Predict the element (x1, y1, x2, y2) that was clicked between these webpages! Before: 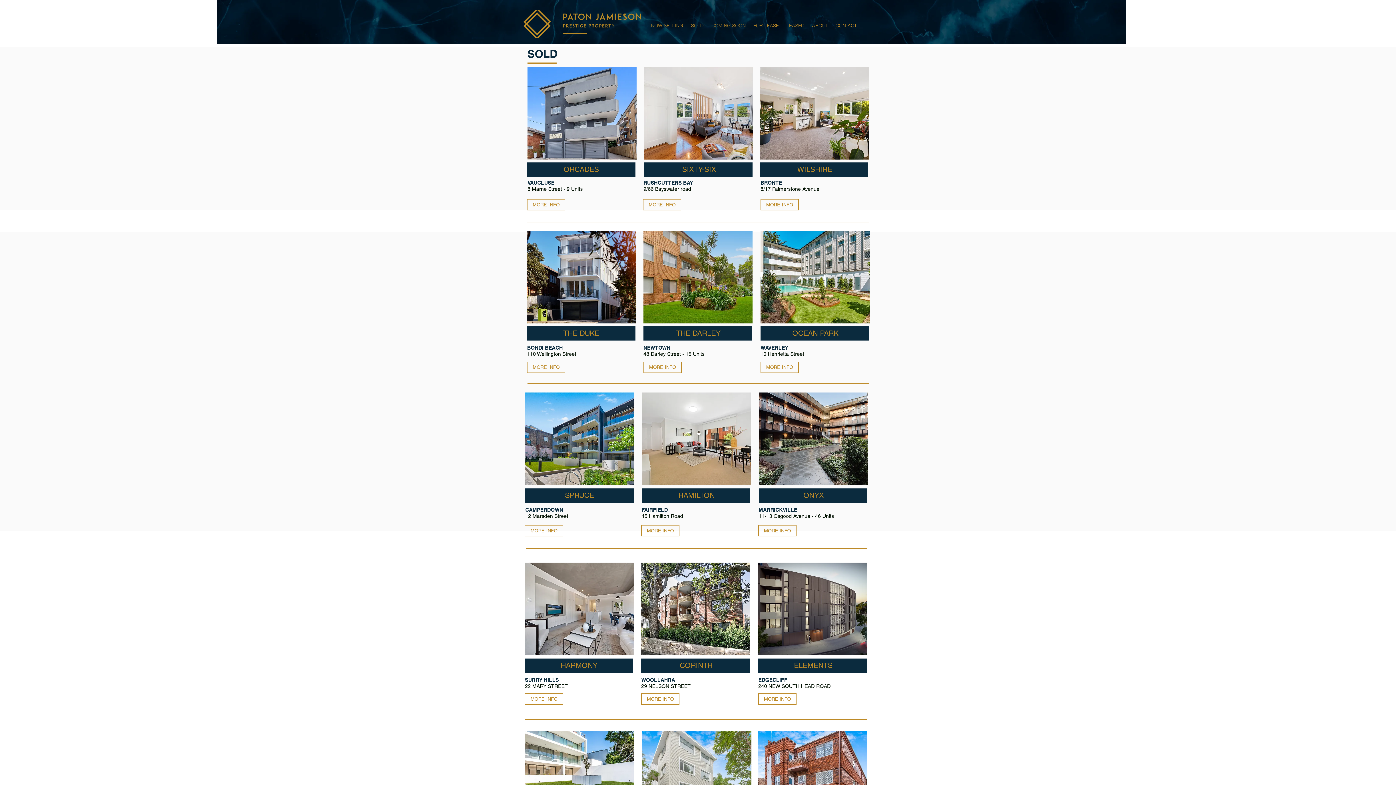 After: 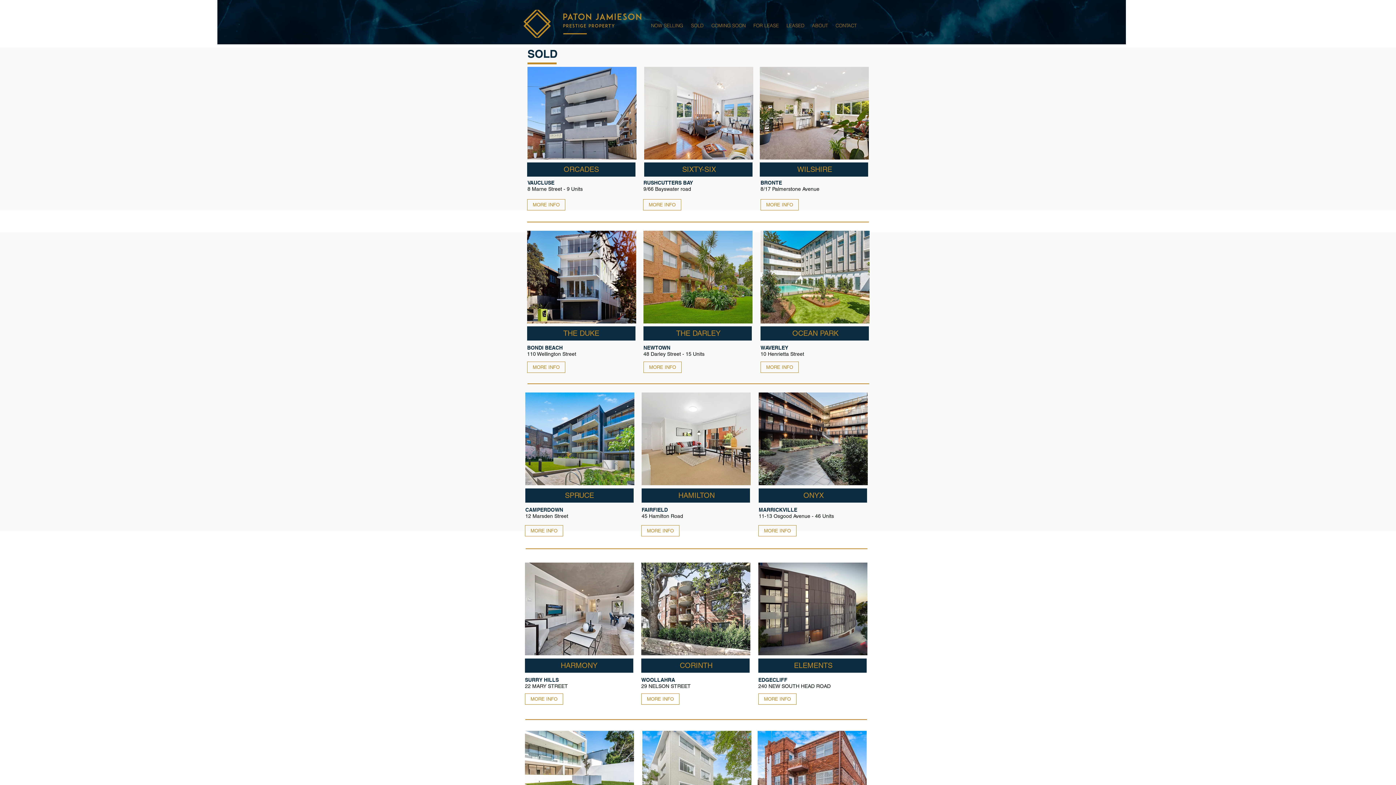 Action: bbox: (644, 66, 753, 159)